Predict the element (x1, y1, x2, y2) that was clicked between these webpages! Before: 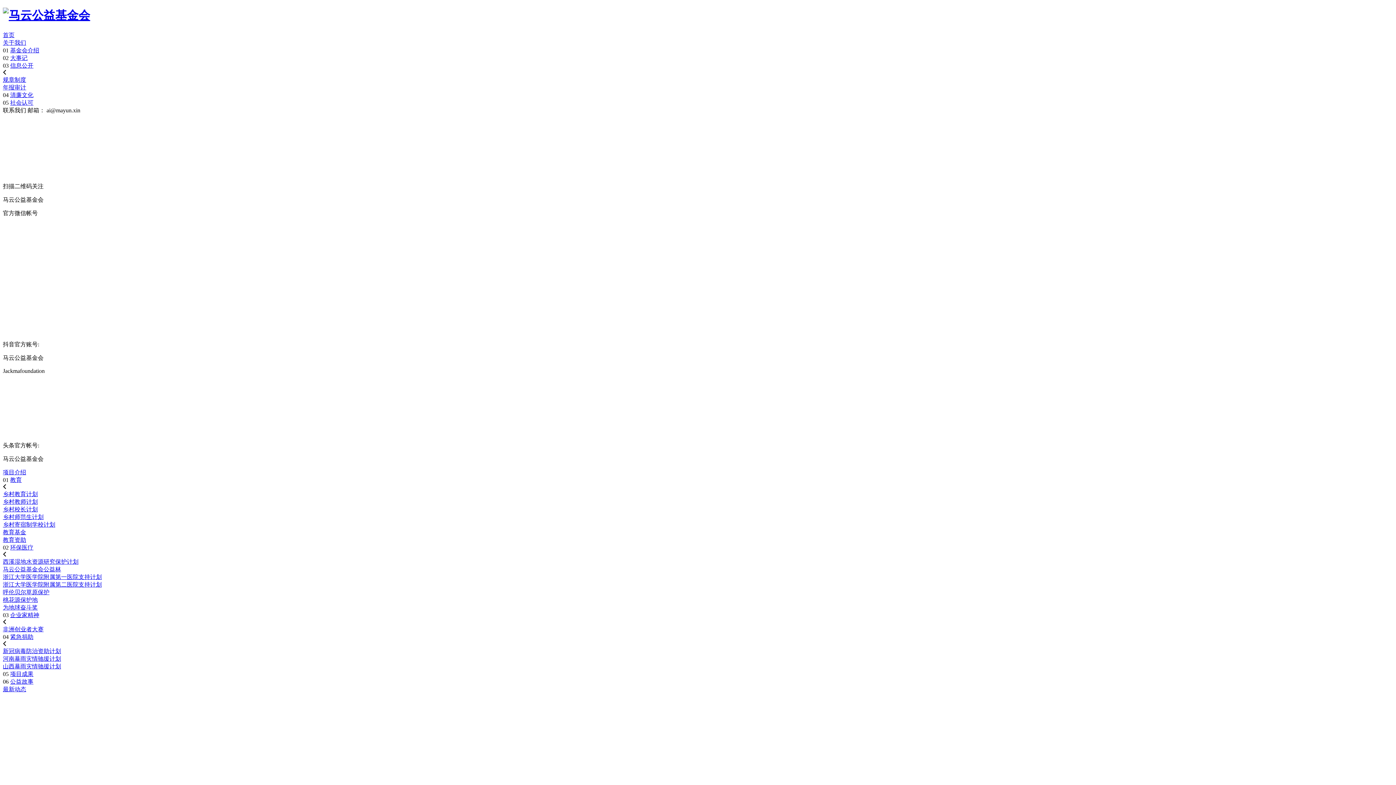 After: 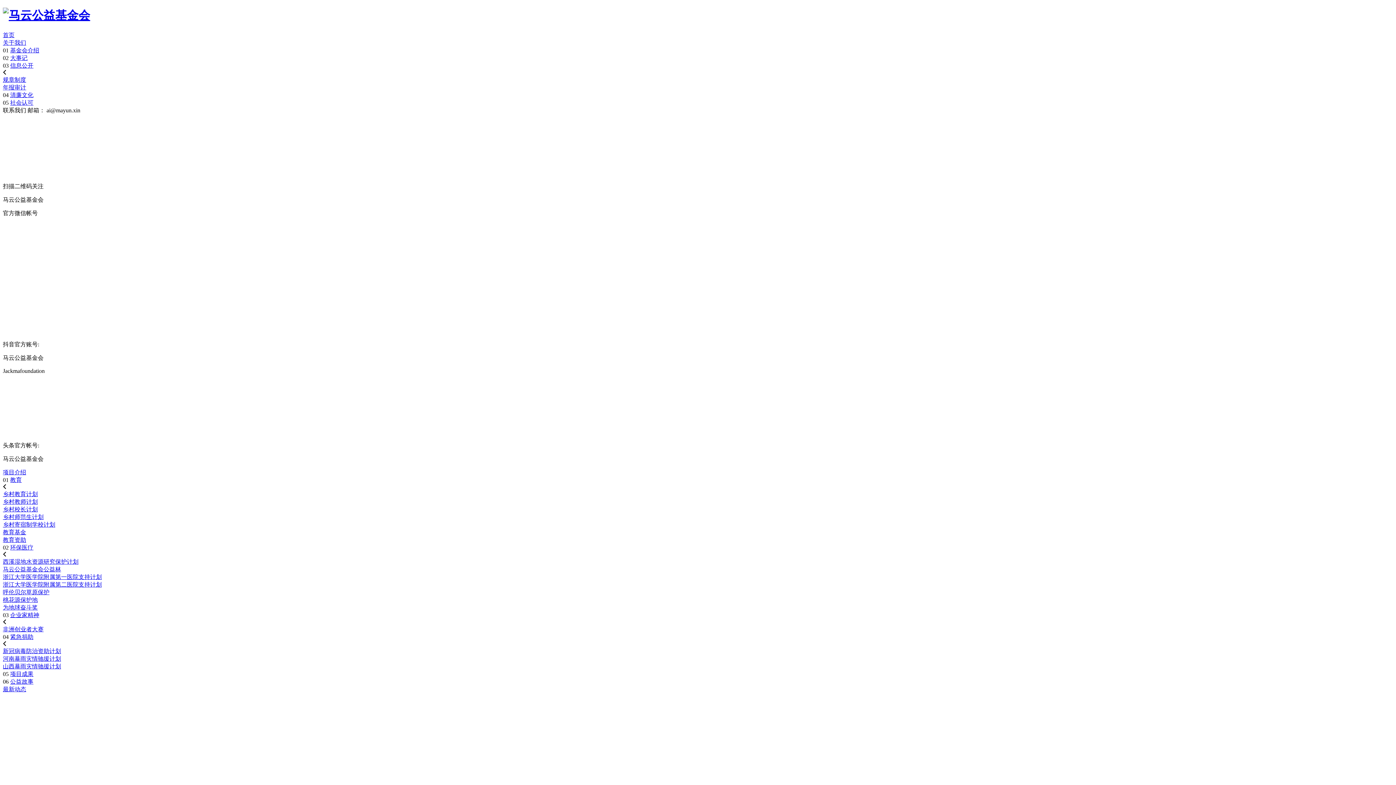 Action: label: 浙江大学医学院附属第一医院支持计划 bbox: (2, 574, 101, 580)